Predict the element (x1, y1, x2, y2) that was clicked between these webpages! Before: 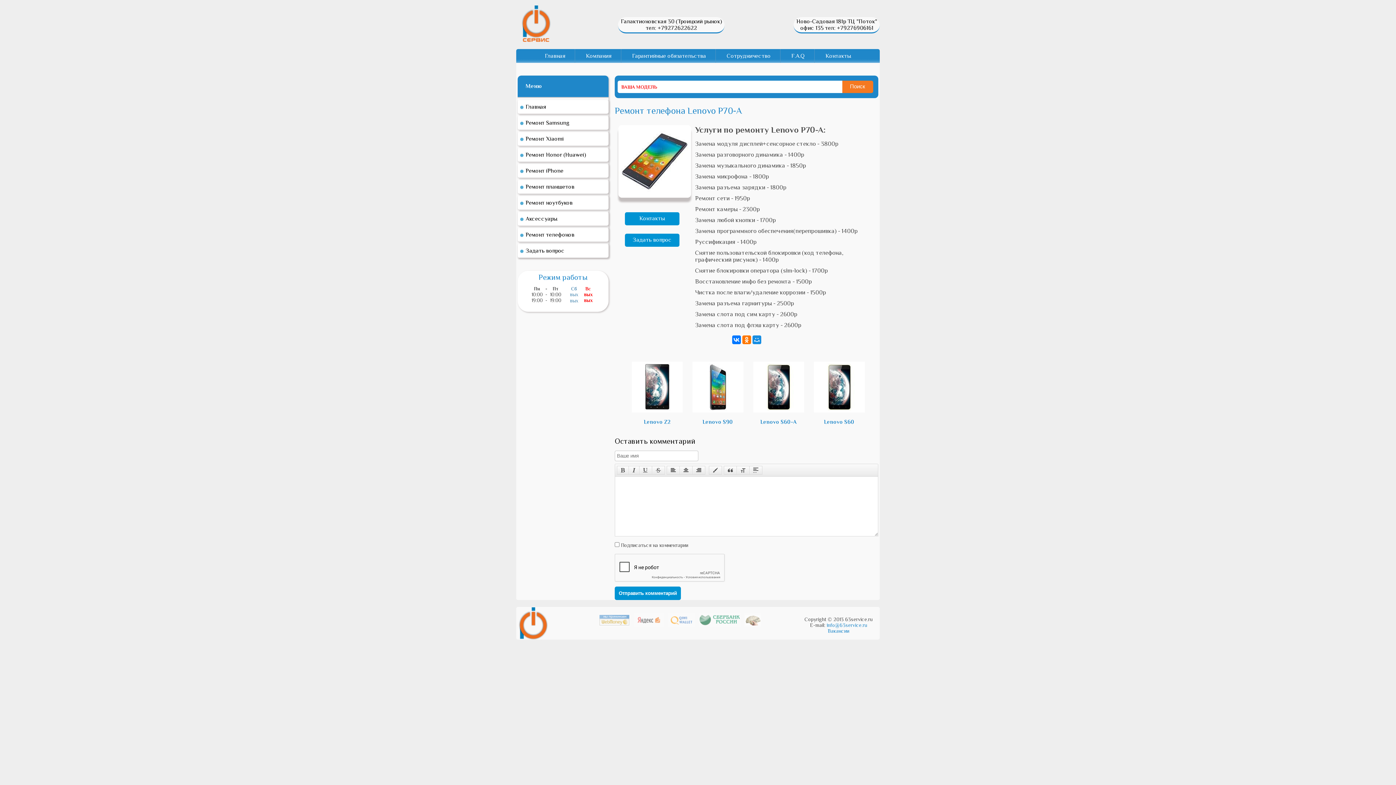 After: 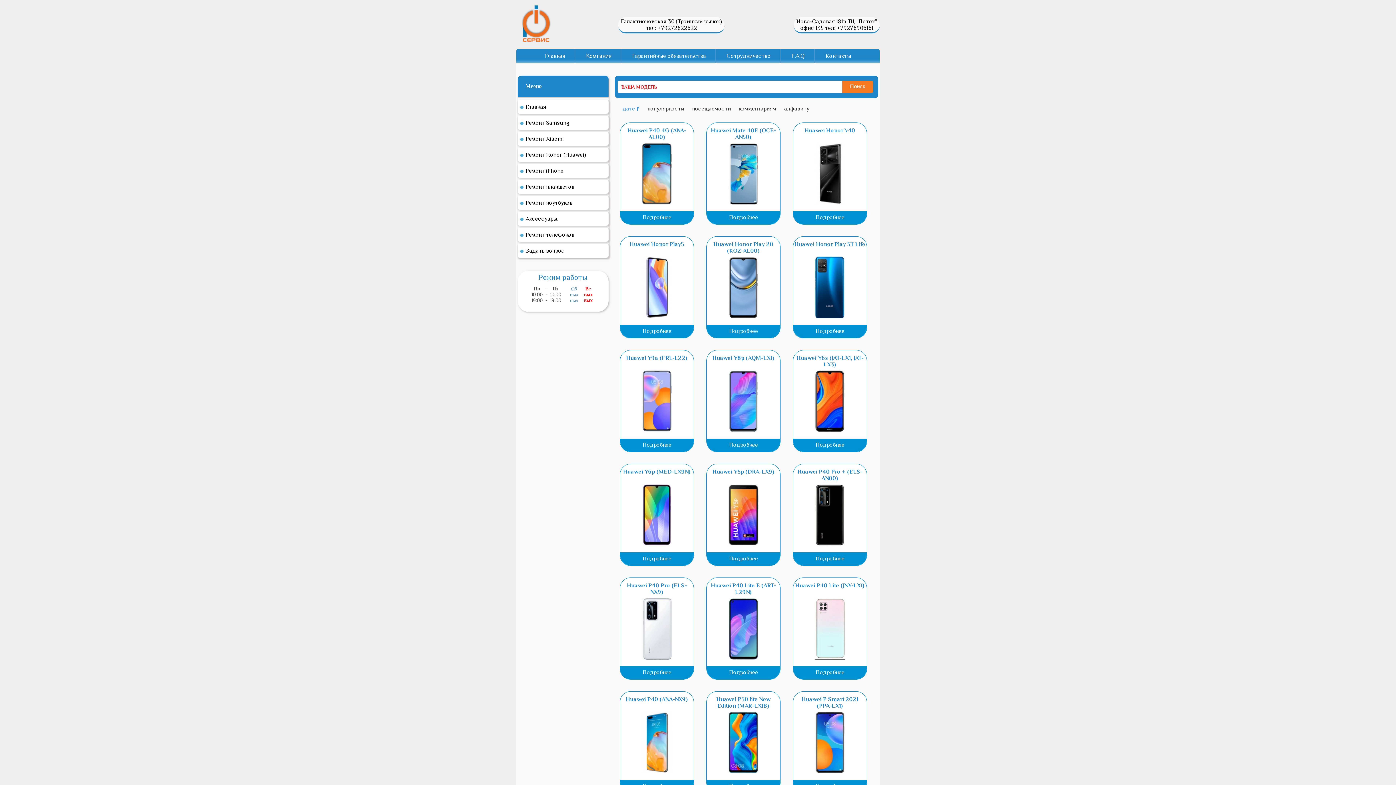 Action: bbox: (517, 148, 608, 161) label: Ремонт Honor (Huawei)